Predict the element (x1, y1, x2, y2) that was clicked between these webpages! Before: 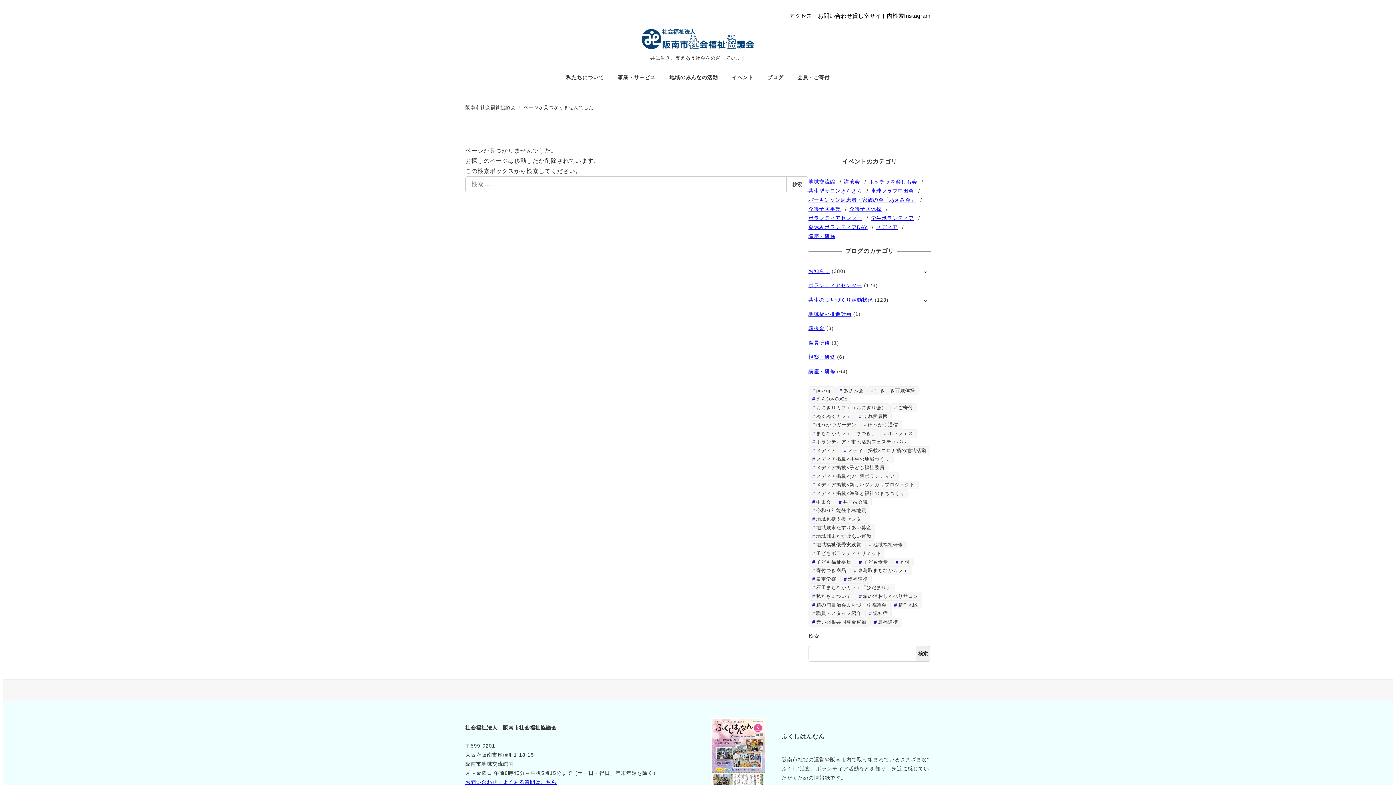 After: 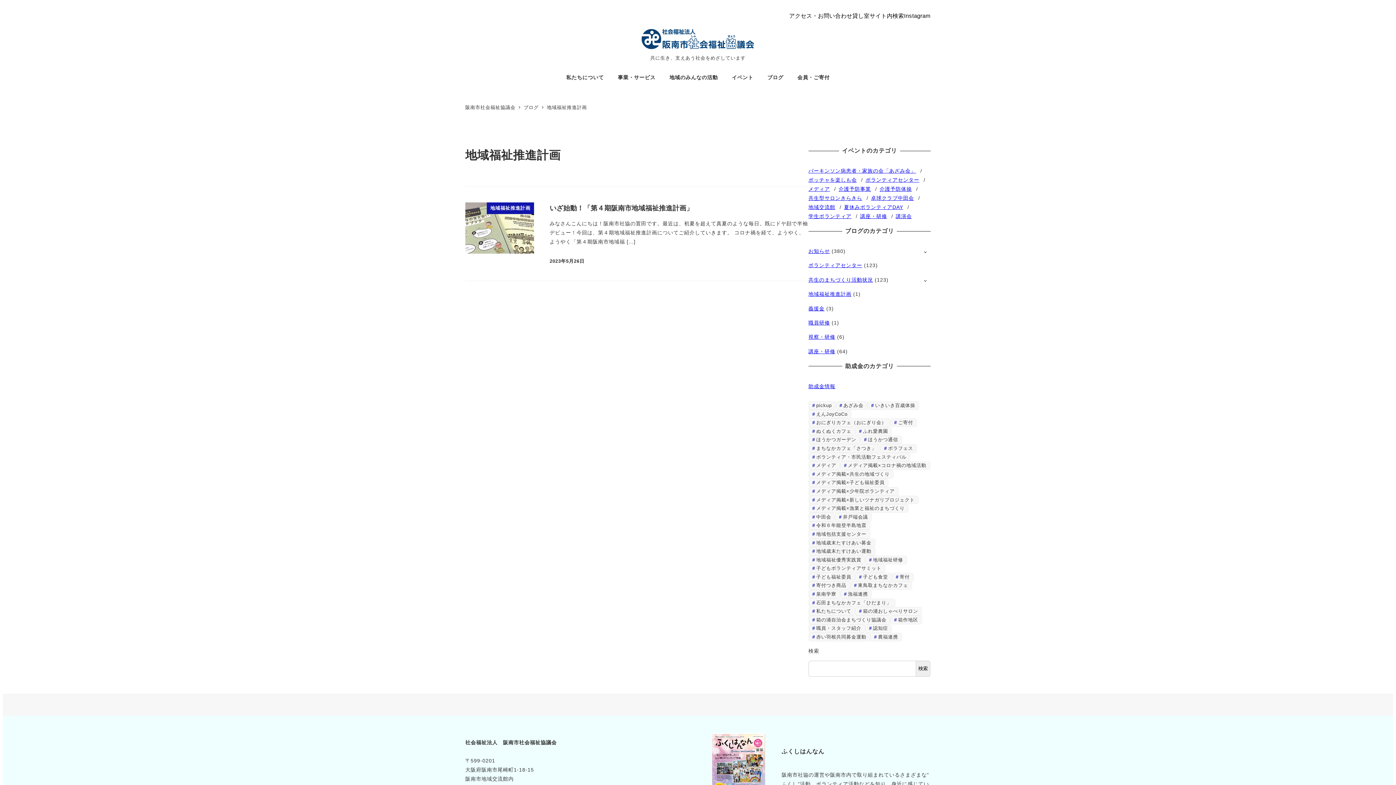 Action: label: 地域福祉推進計画 bbox: (808, 311, 851, 317)